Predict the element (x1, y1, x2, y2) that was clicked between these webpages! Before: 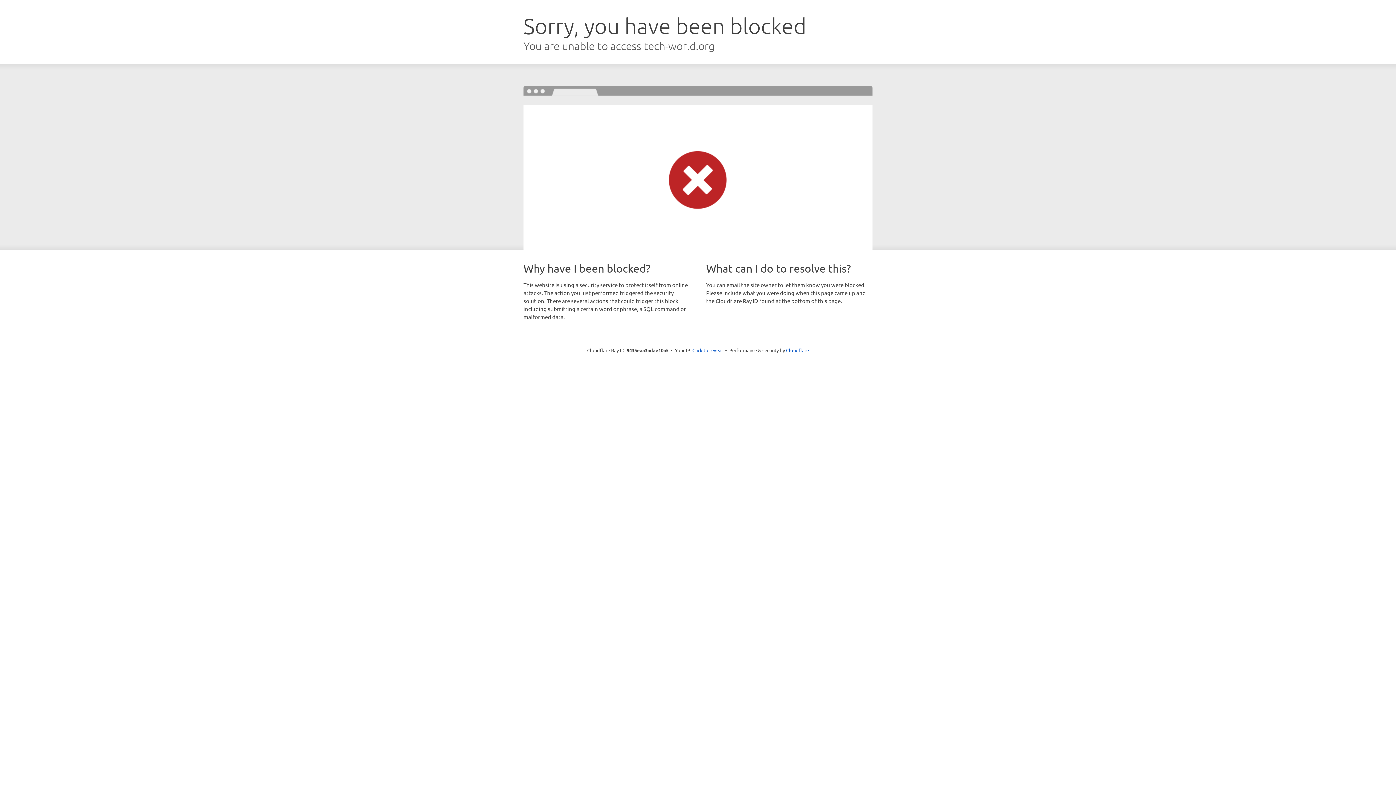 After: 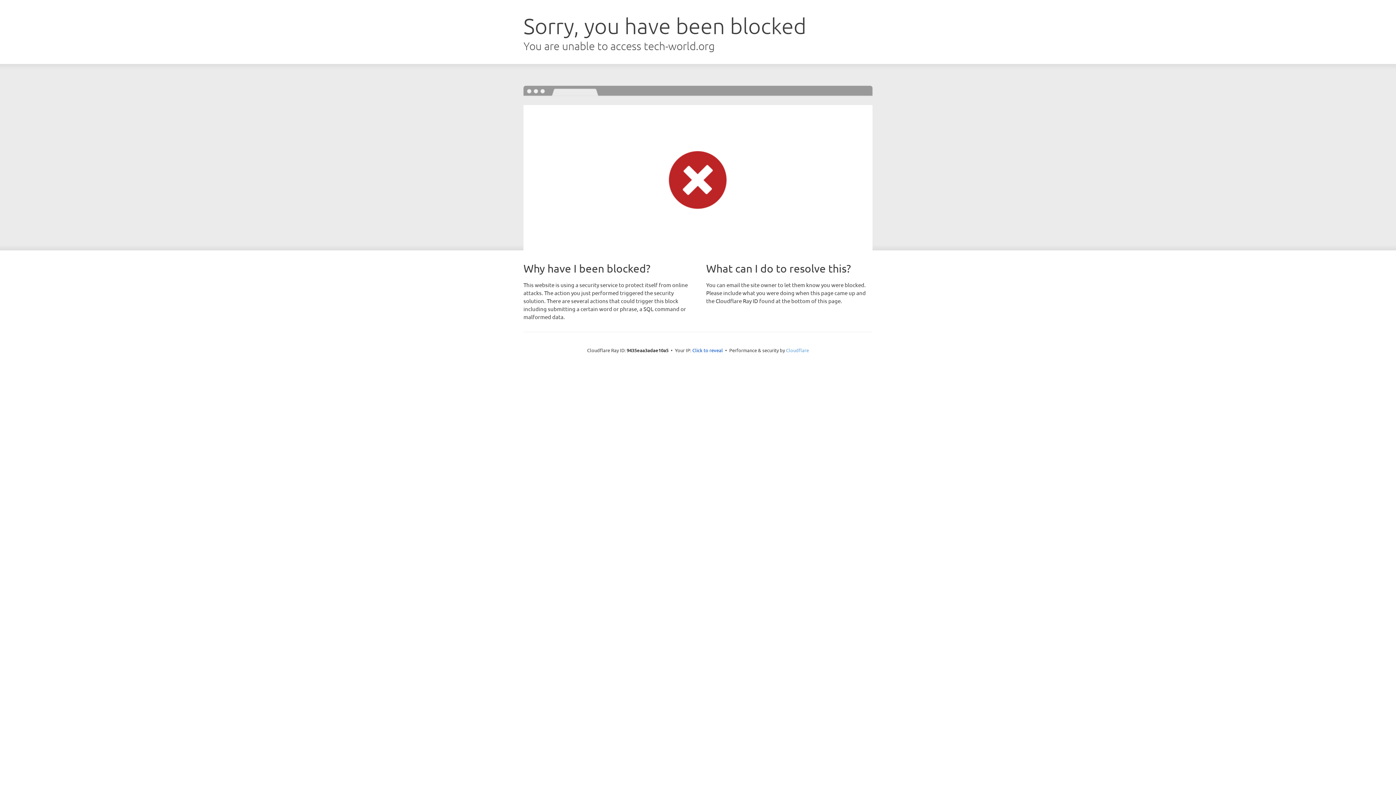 Action: bbox: (786, 347, 809, 353) label: Cloudflare